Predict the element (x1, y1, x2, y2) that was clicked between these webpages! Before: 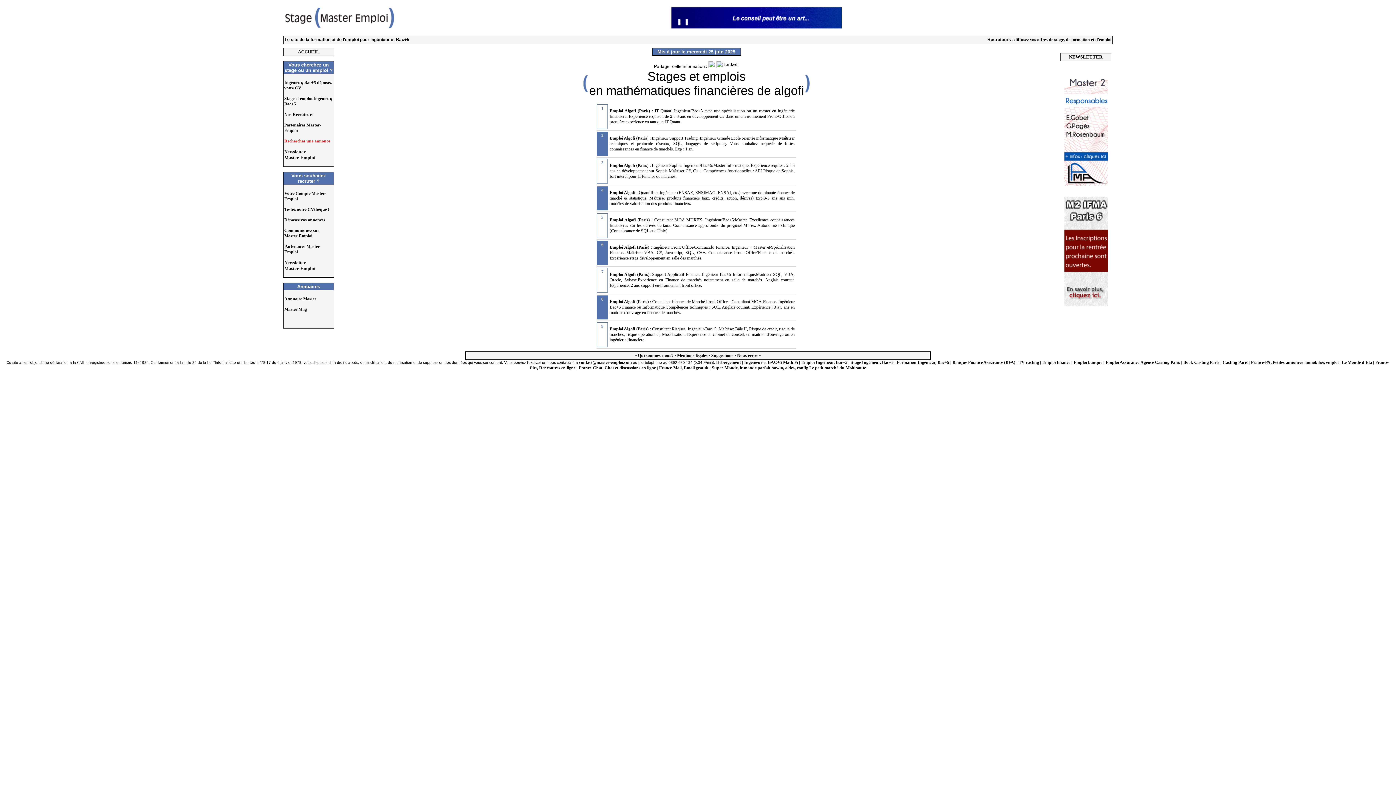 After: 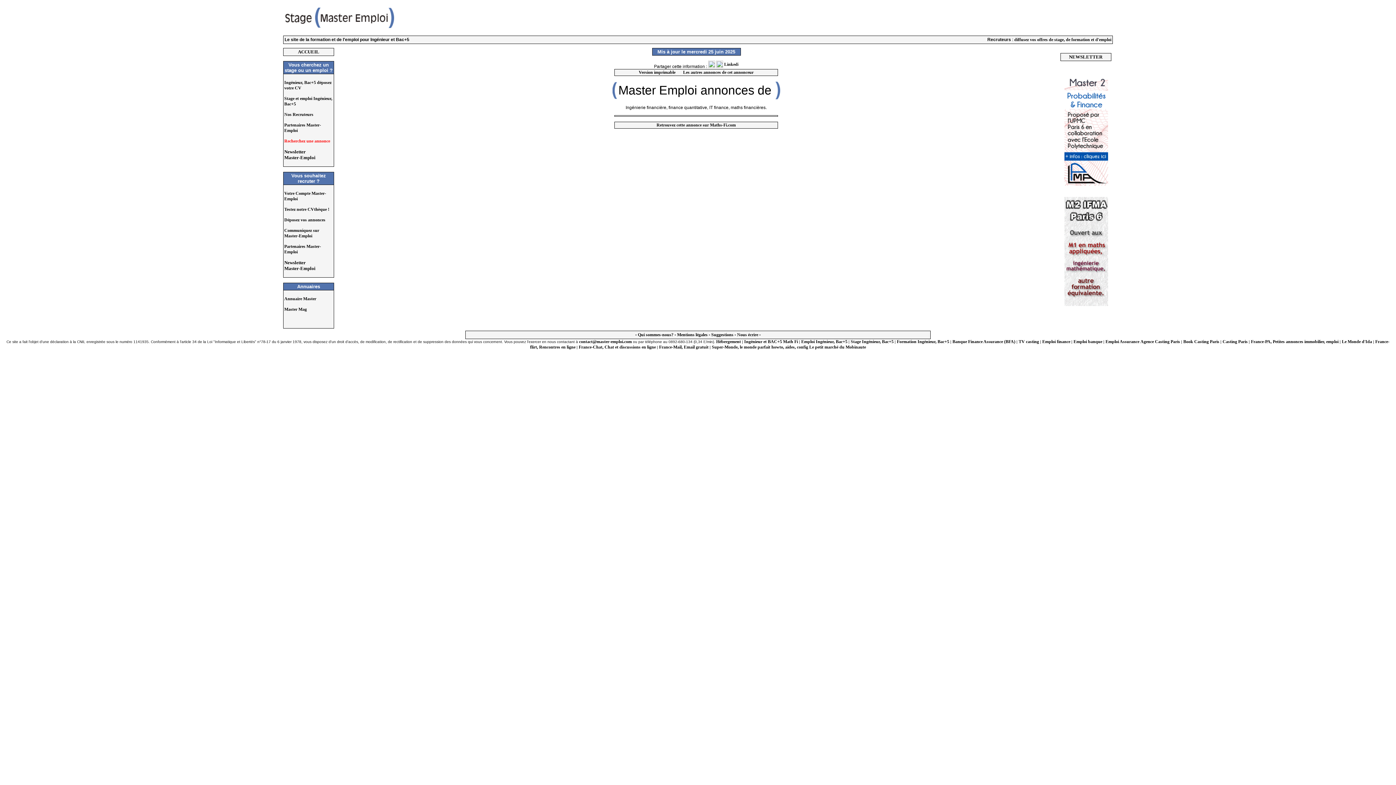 Action: bbox: (601, 269, 603, 274) label: 7